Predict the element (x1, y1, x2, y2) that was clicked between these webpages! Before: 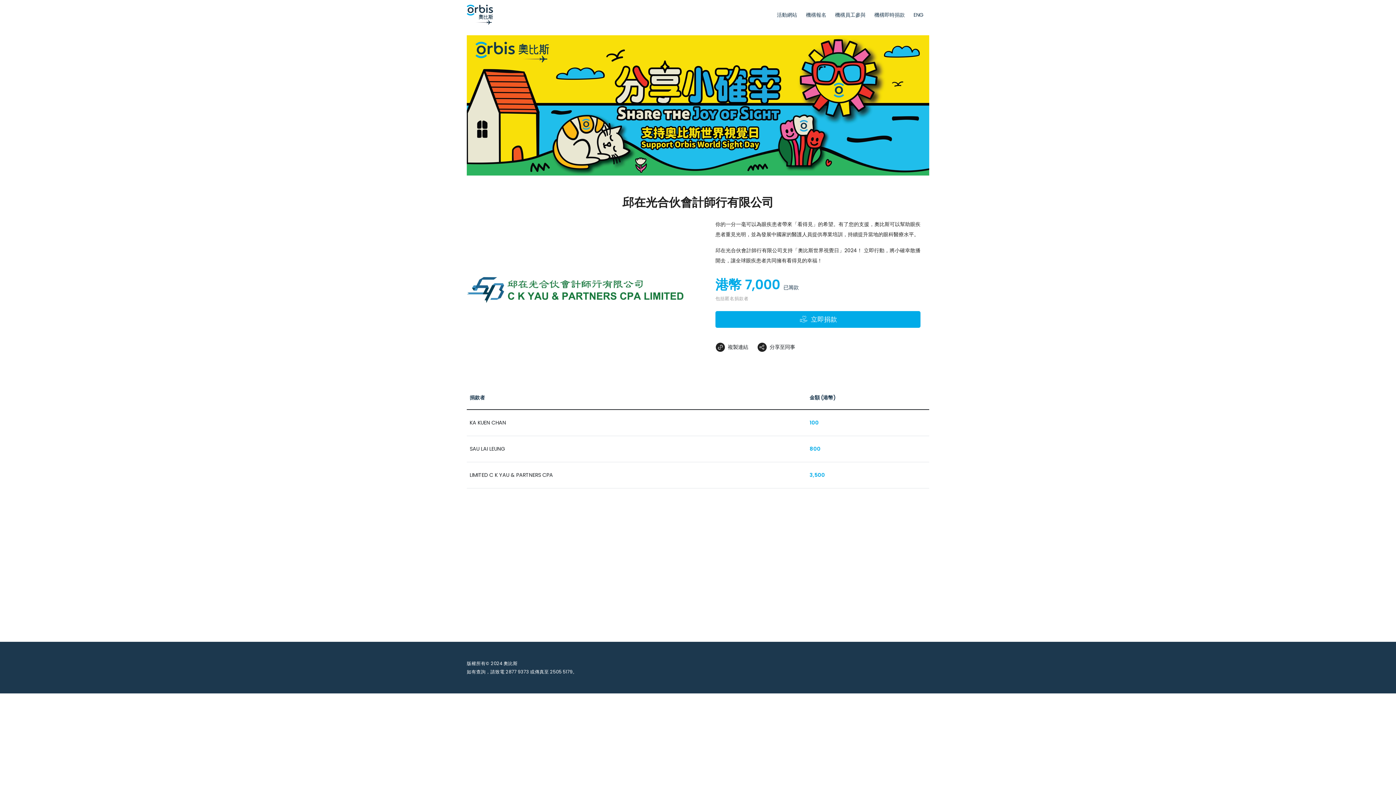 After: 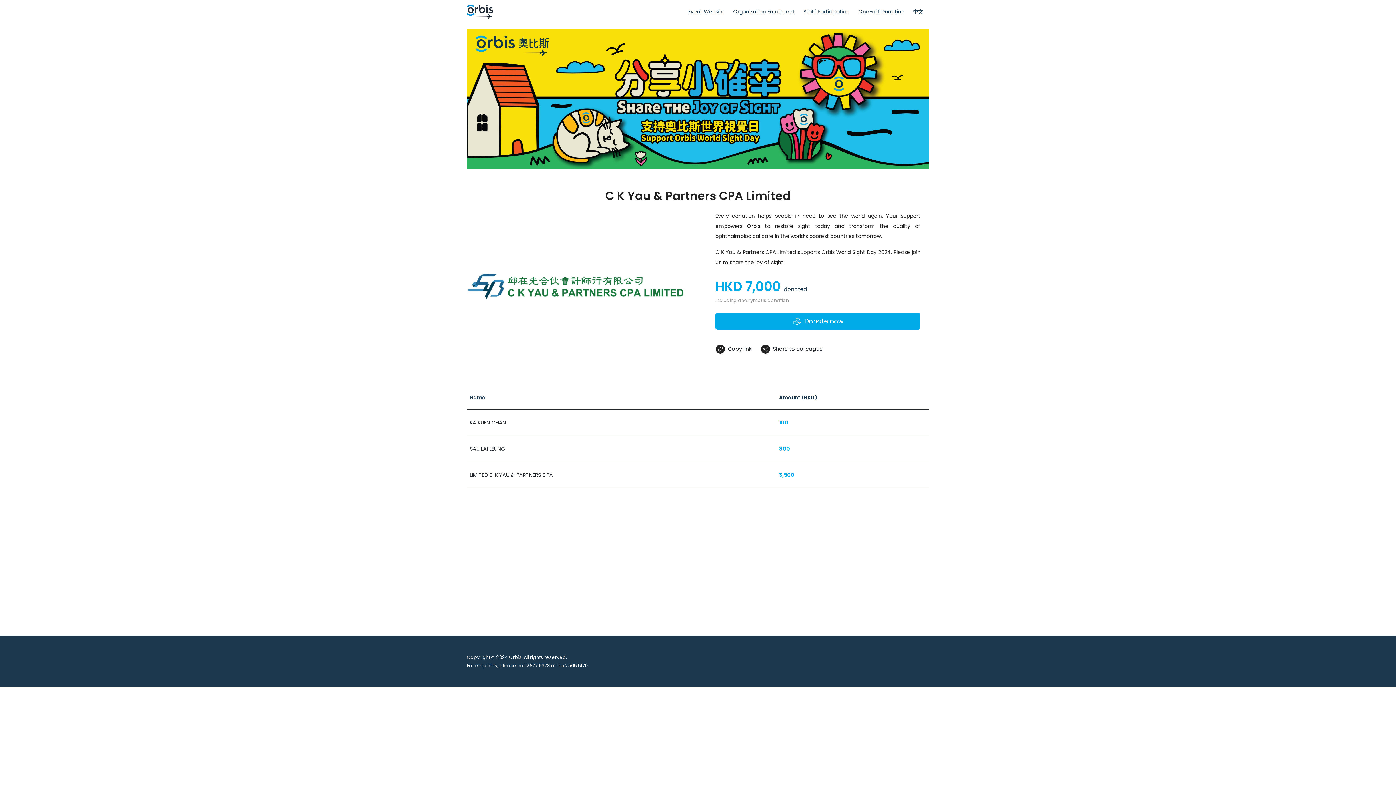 Action: label: ENG bbox: (910, 7, 926, 21)